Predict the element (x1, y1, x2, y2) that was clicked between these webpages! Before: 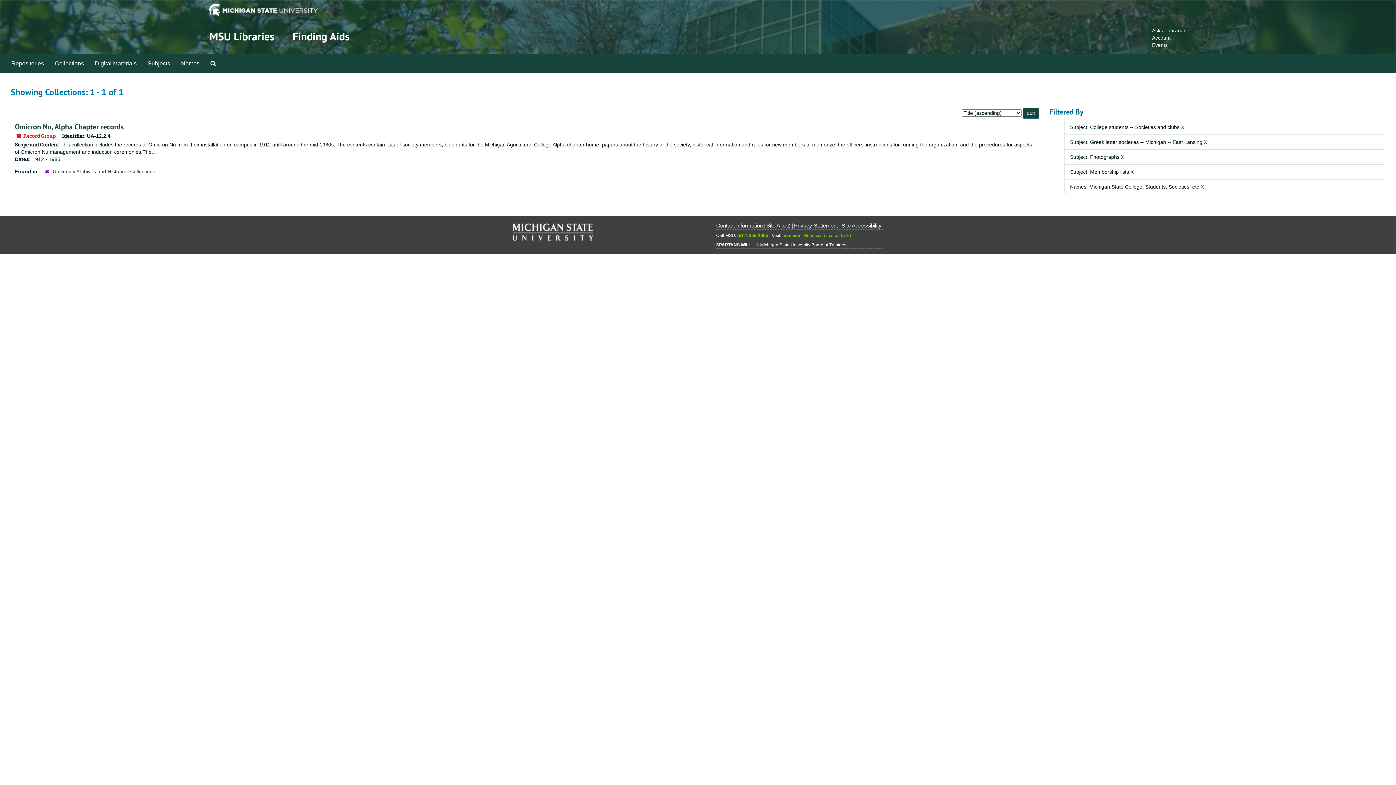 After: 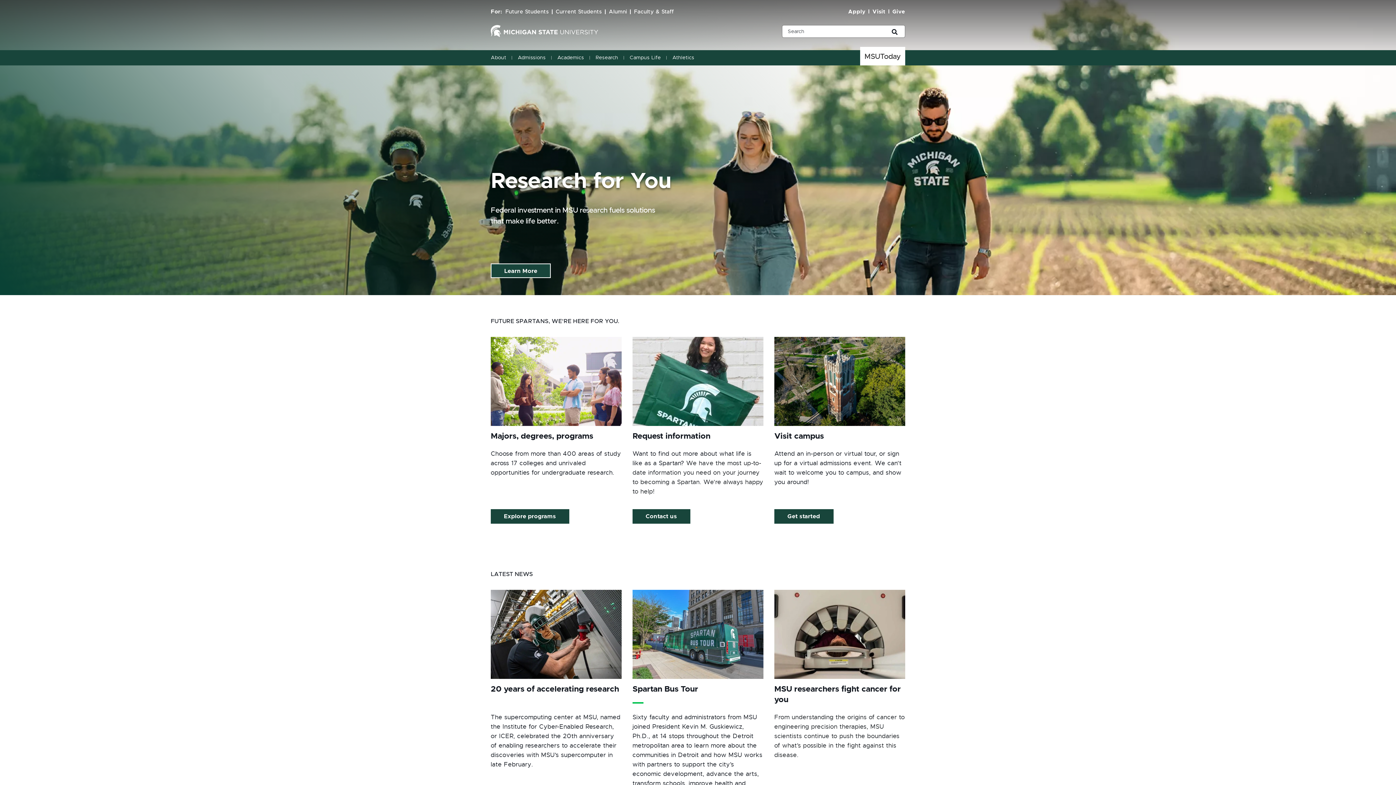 Action: bbox: (782, 233, 800, 238) label: msu.edu